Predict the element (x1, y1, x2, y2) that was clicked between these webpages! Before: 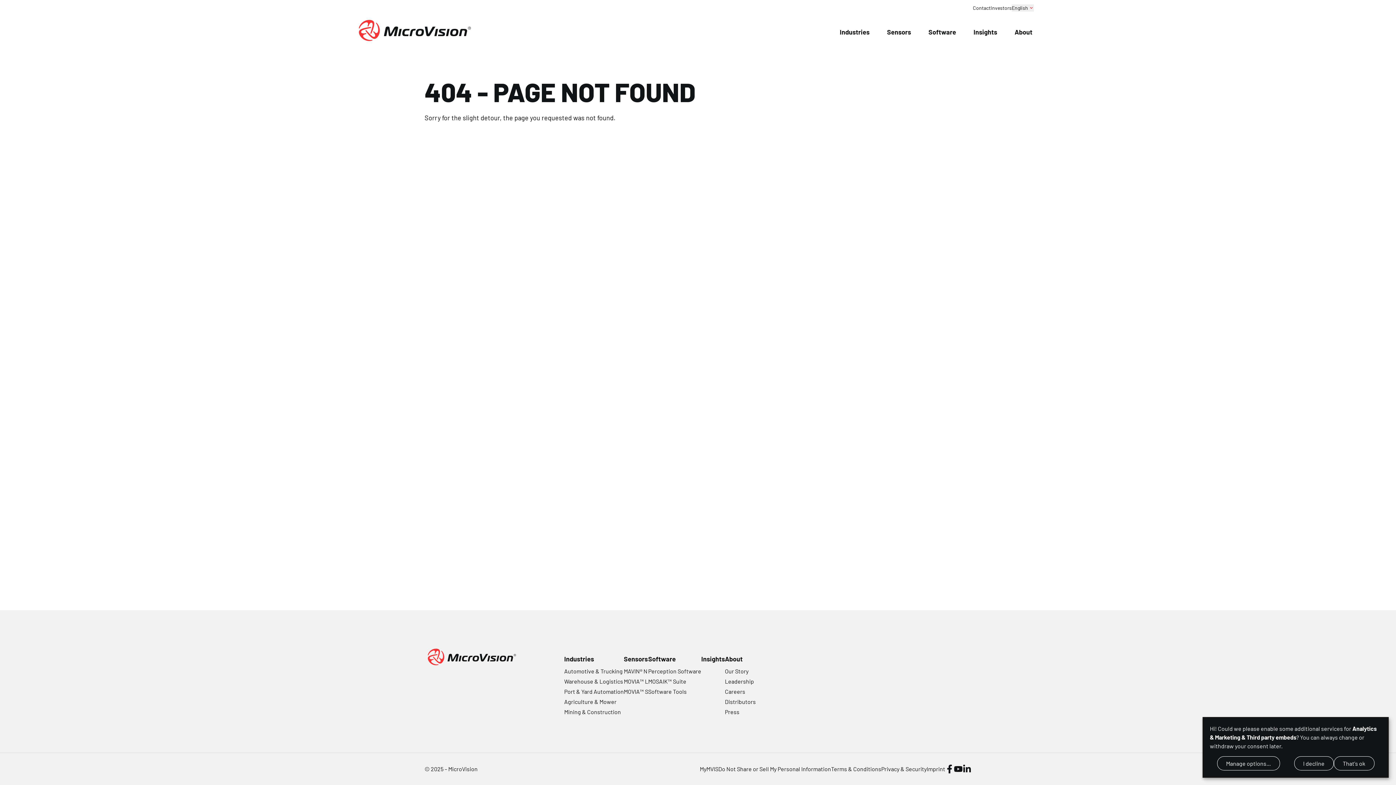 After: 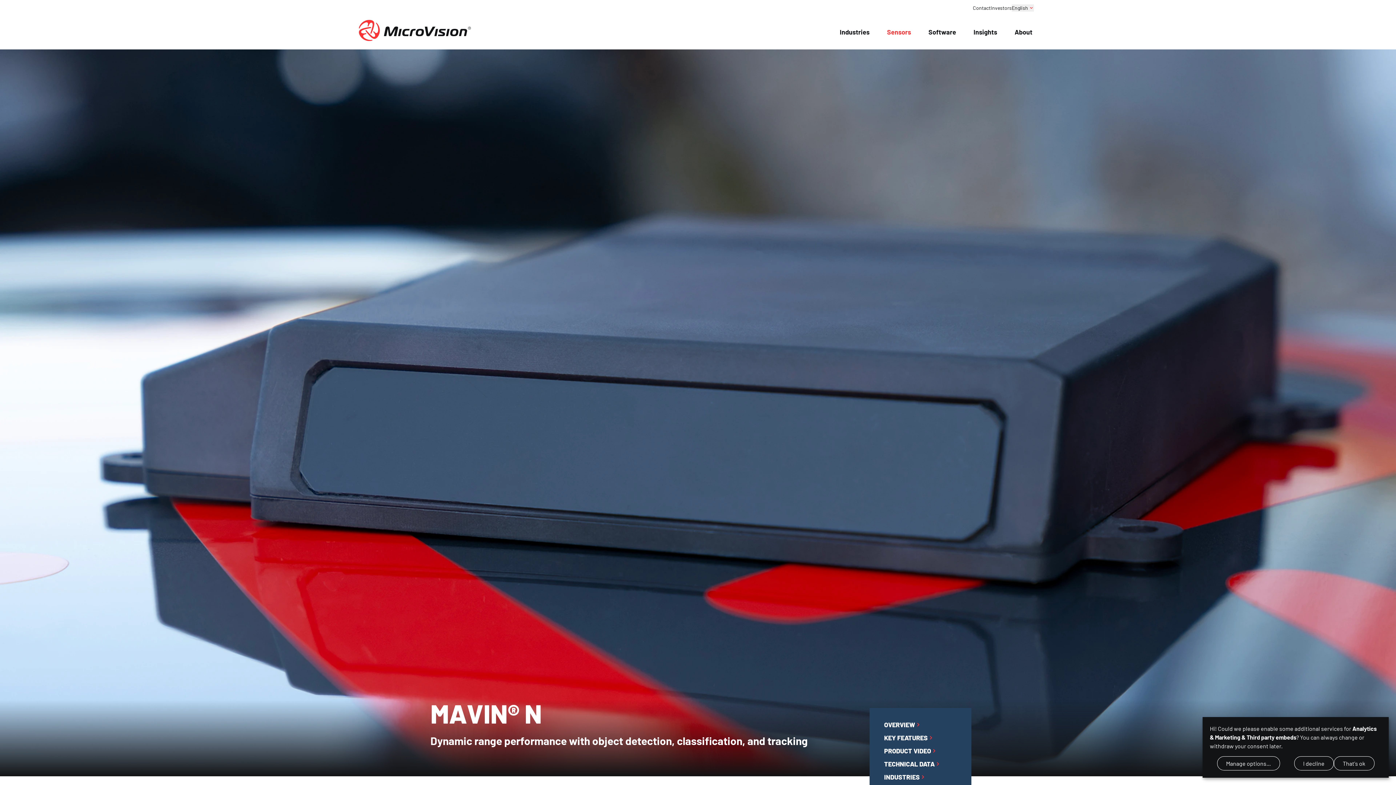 Action: bbox: (624, 667, 648, 676) label: MAVIN® N